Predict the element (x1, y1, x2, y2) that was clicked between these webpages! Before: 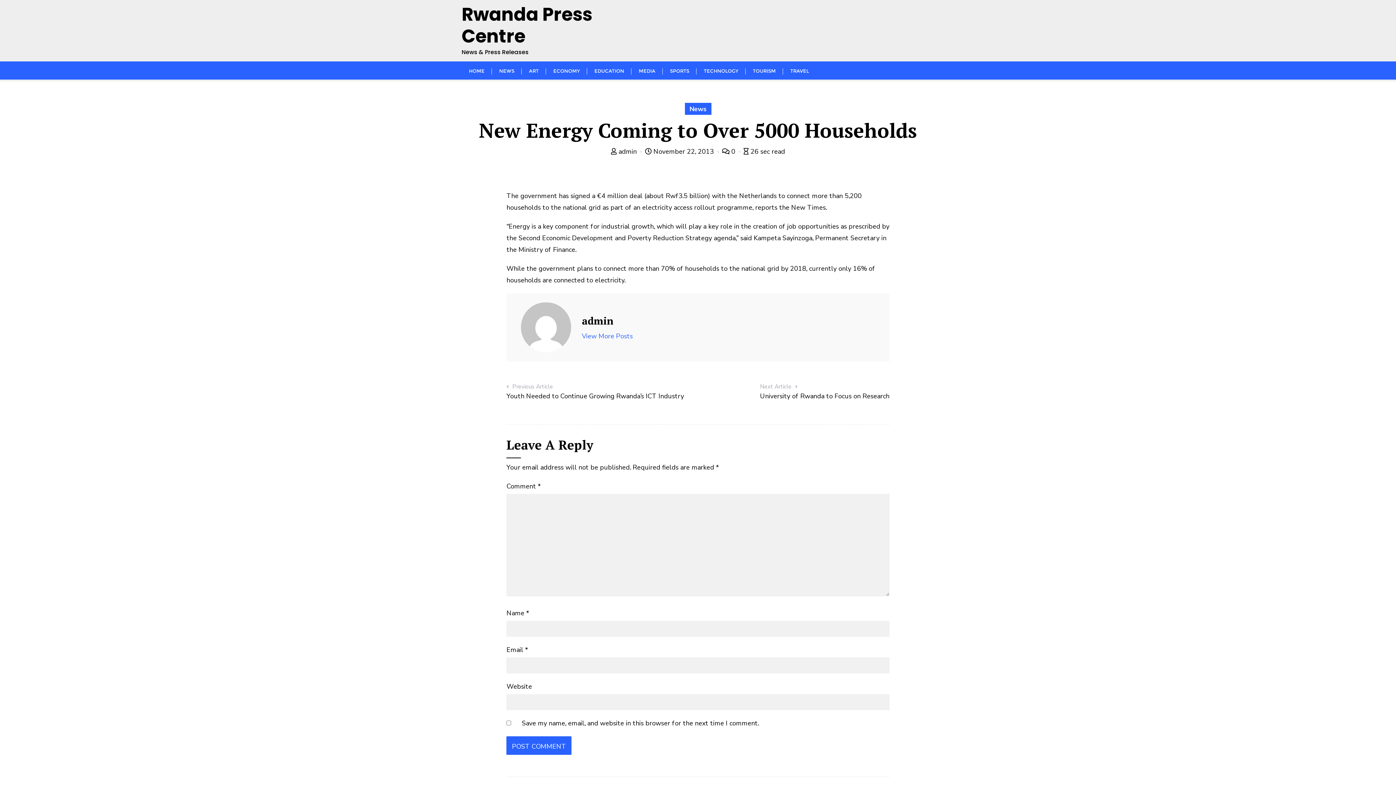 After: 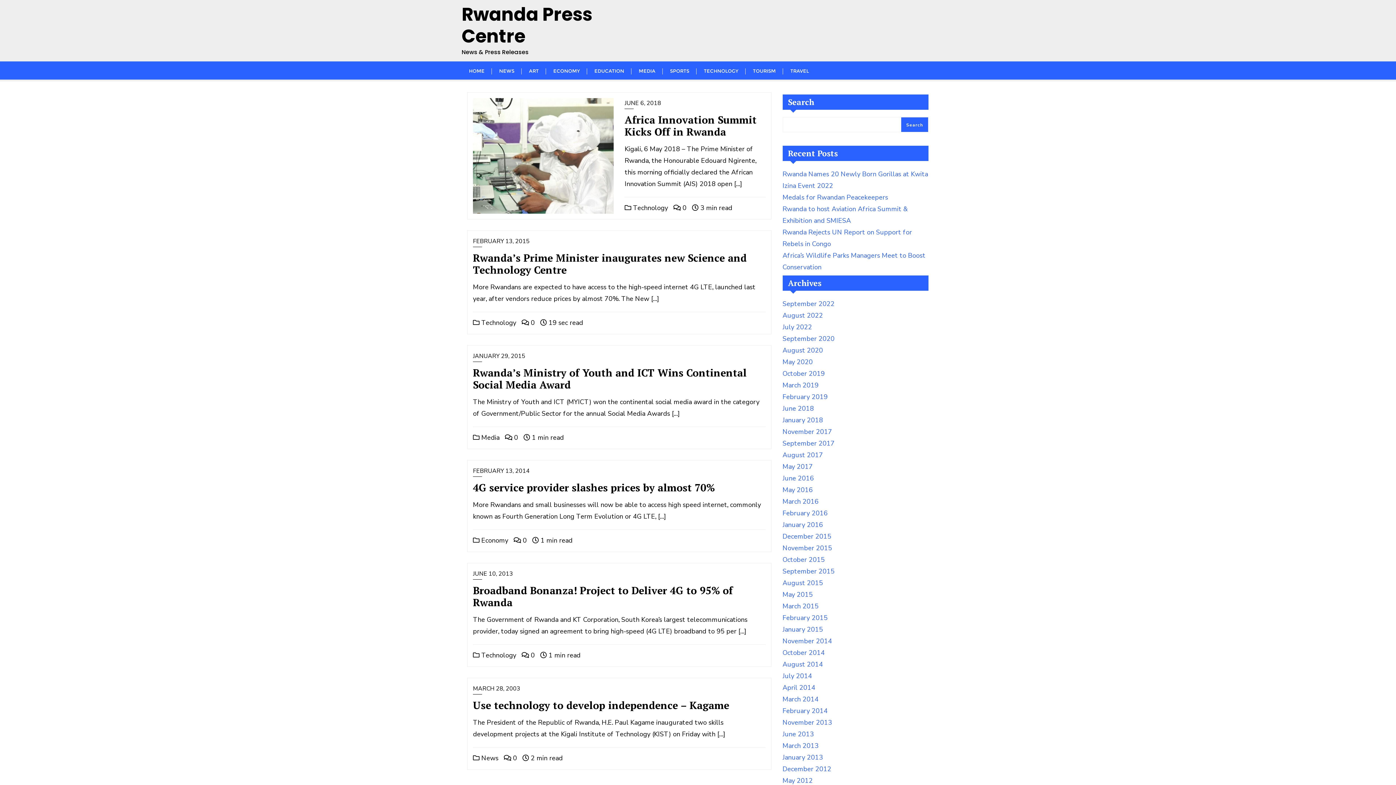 Action: bbox: (696, 61, 745, 79) label: TECHNOLOGY